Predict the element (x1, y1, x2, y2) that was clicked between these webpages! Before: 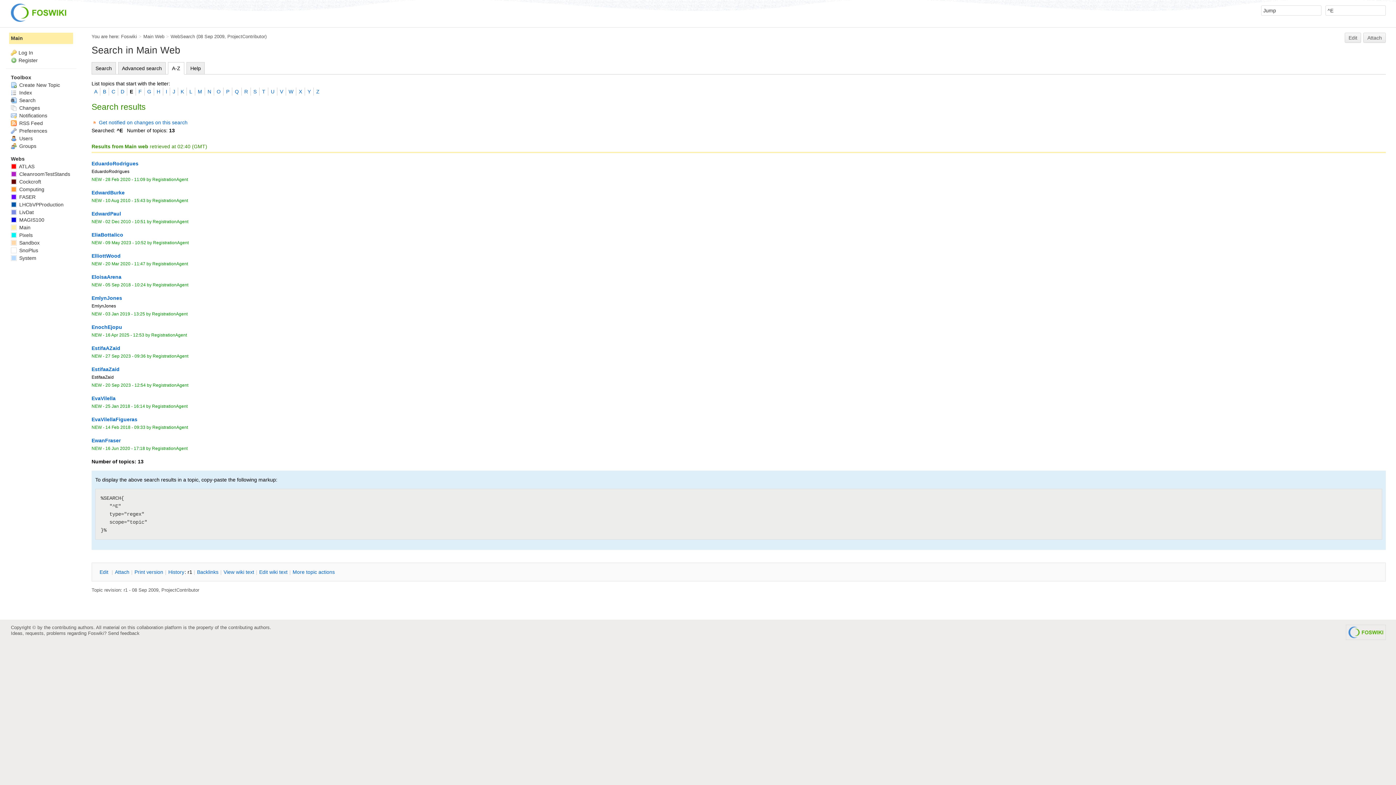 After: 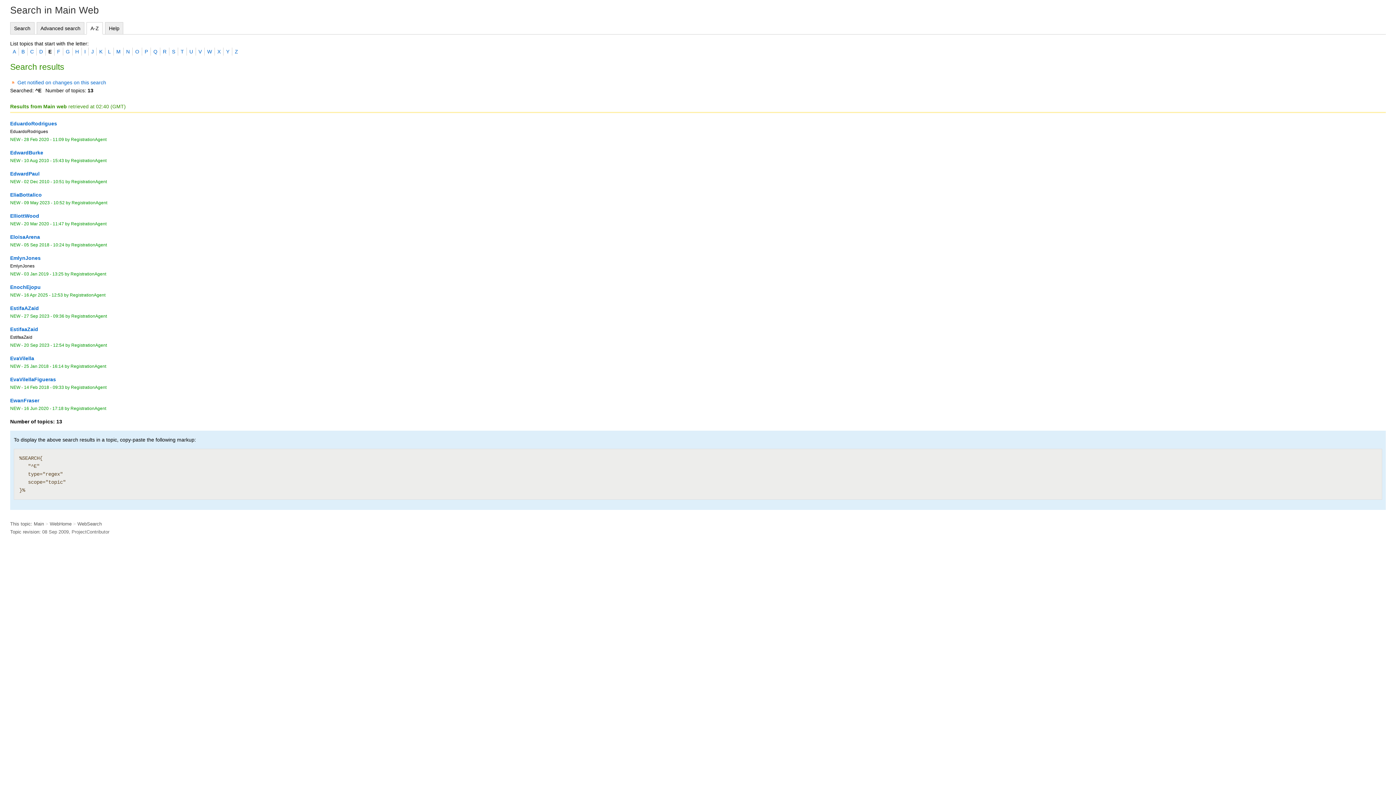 Action: bbox: (134, 569, 163, 576) label: Print version